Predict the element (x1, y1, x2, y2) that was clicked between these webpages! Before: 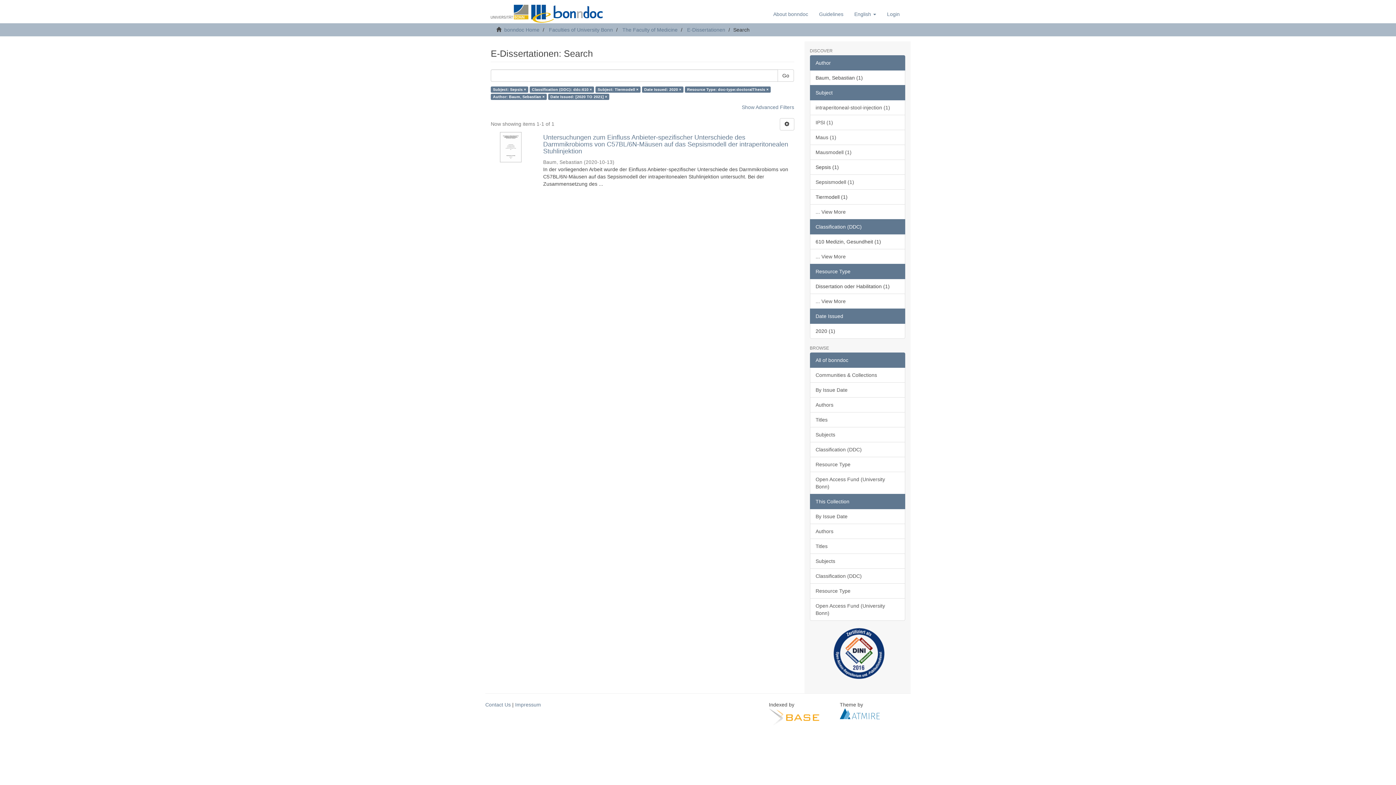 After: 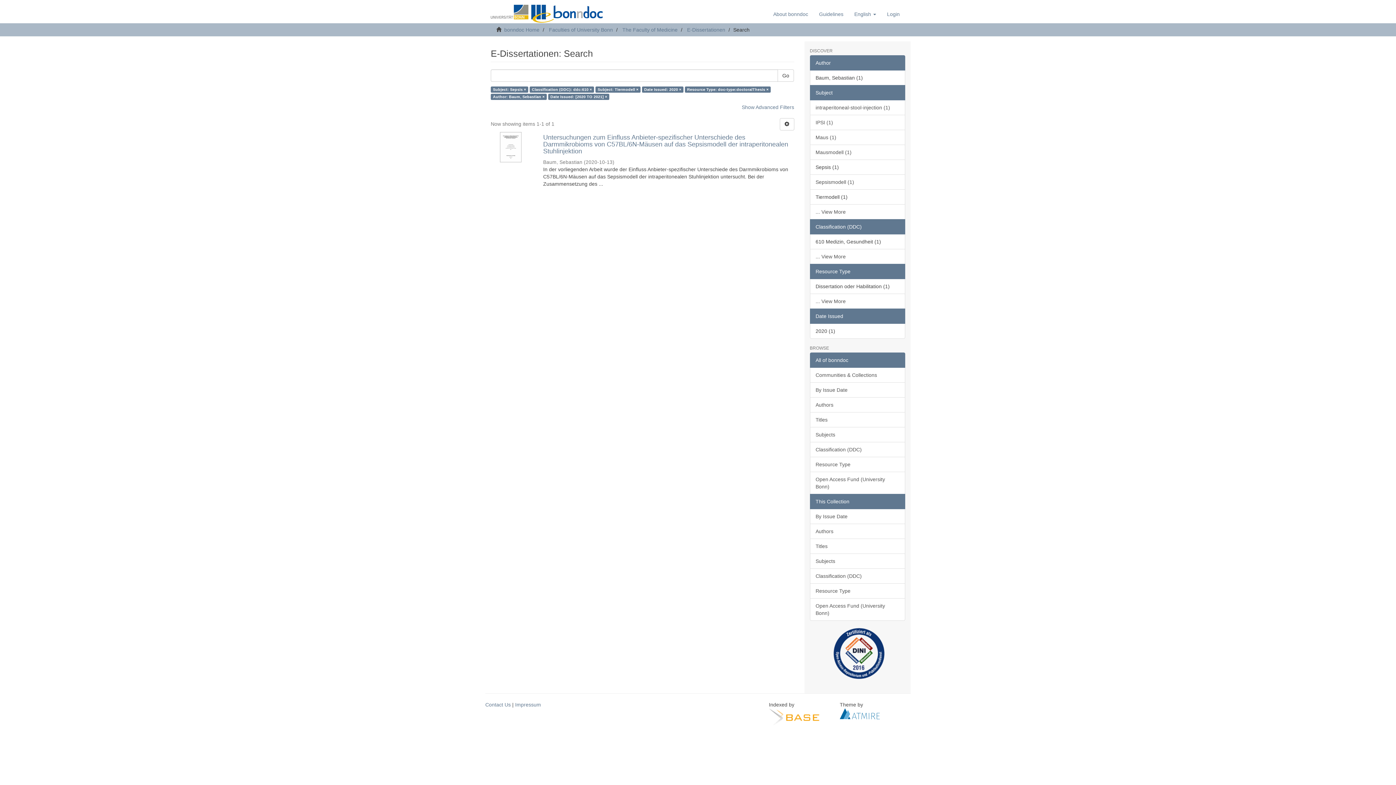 Action: label: Resource Type bbox: (810, 264, 905, 279)